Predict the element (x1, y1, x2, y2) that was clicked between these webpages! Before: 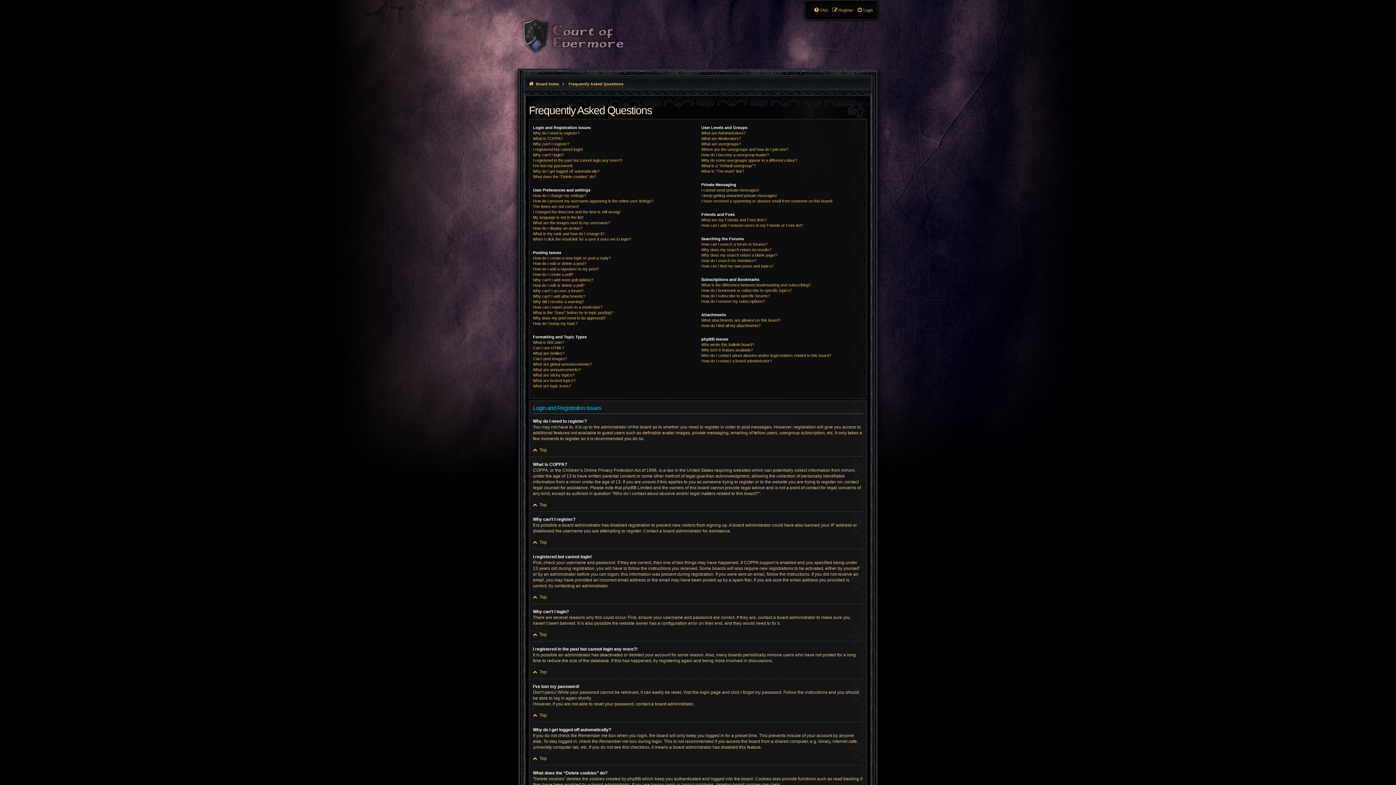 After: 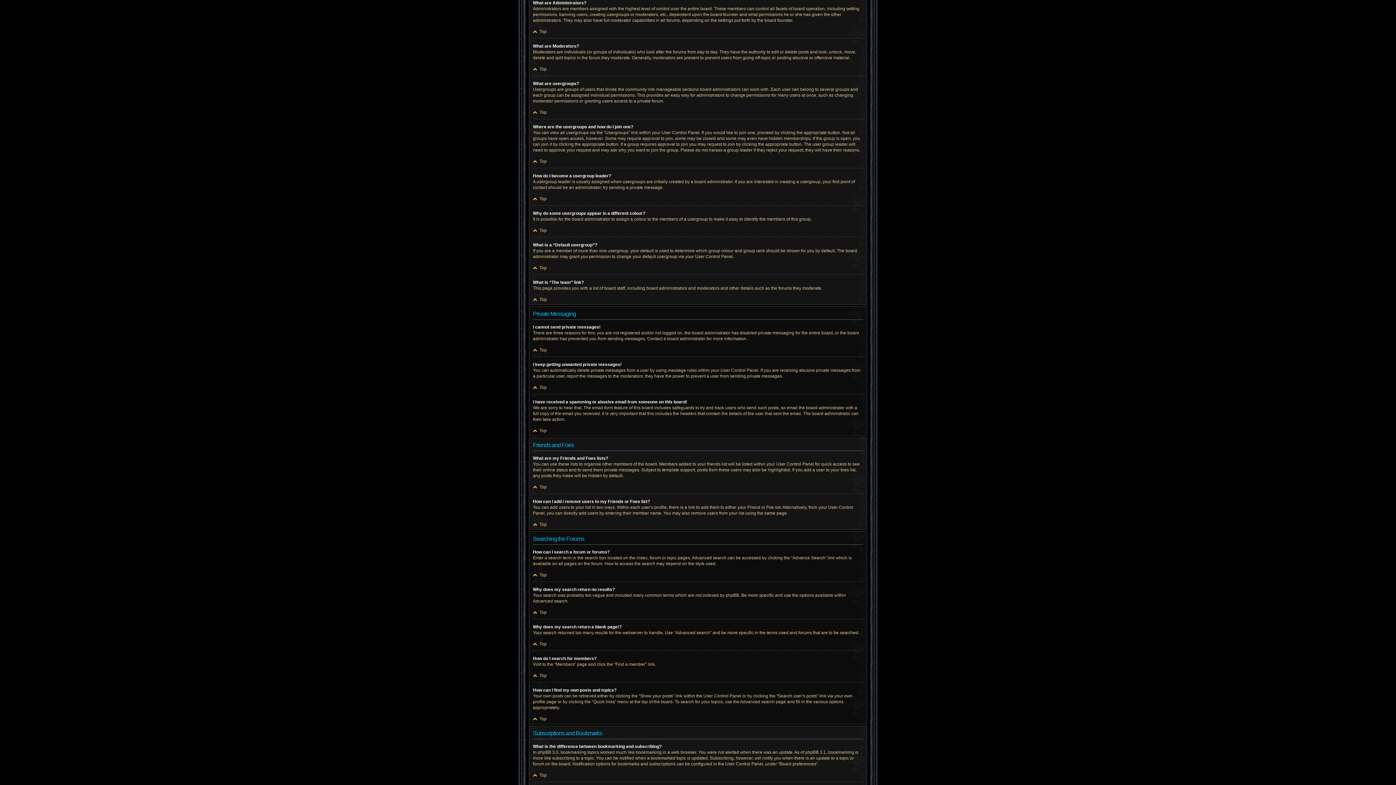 Action: bbox: (701, 130, 745, 136) label: What are Administrators?